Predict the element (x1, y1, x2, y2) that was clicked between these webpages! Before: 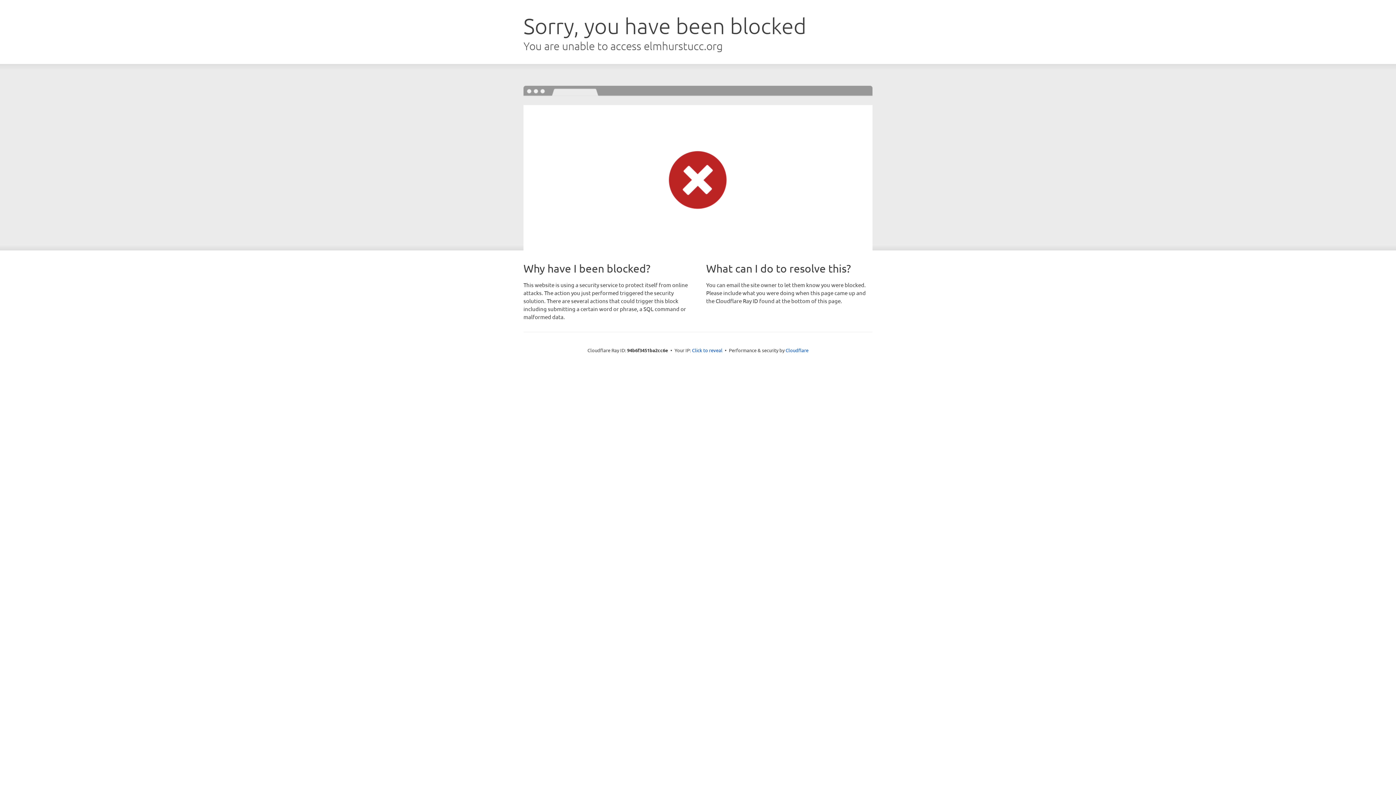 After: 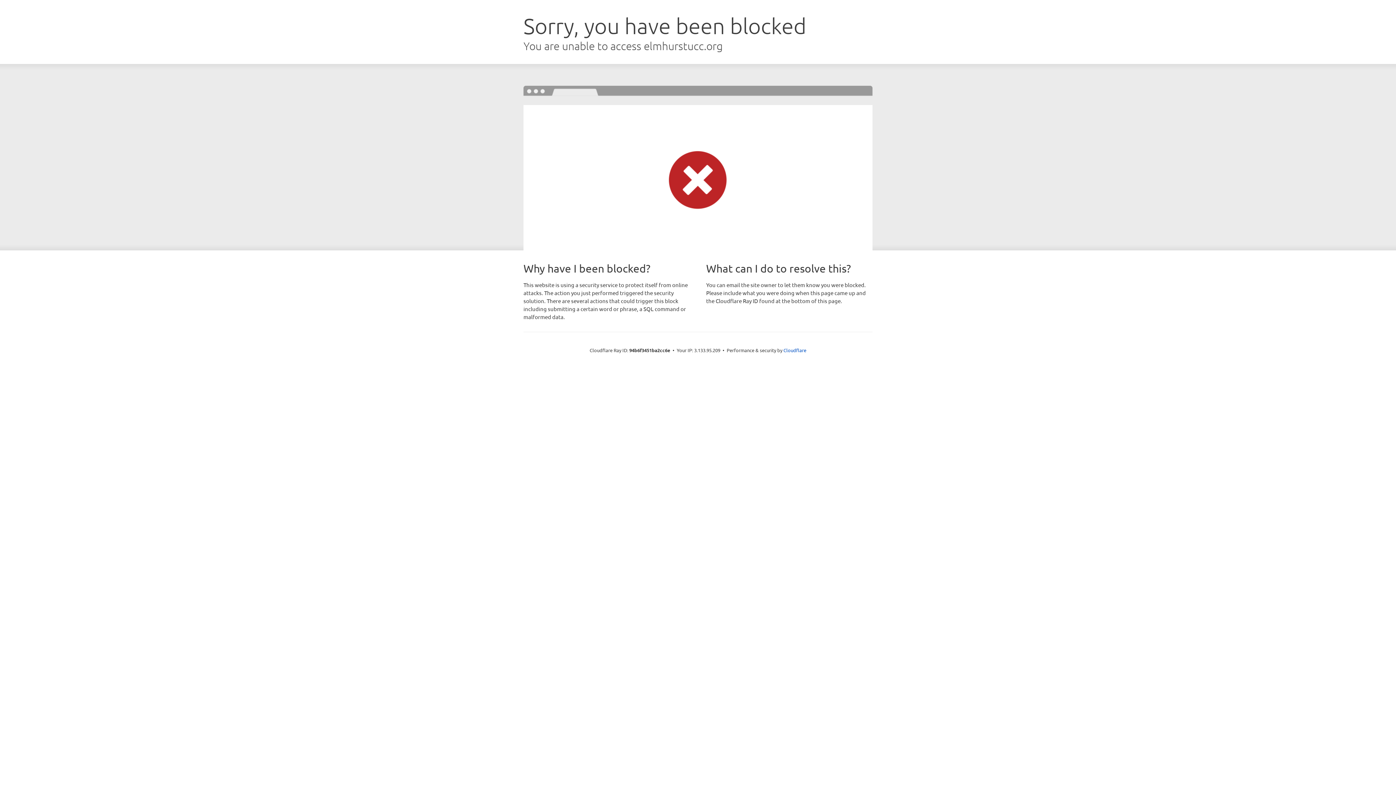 Action: label: Click to reveal bbox: (692, 346, 722, 353)